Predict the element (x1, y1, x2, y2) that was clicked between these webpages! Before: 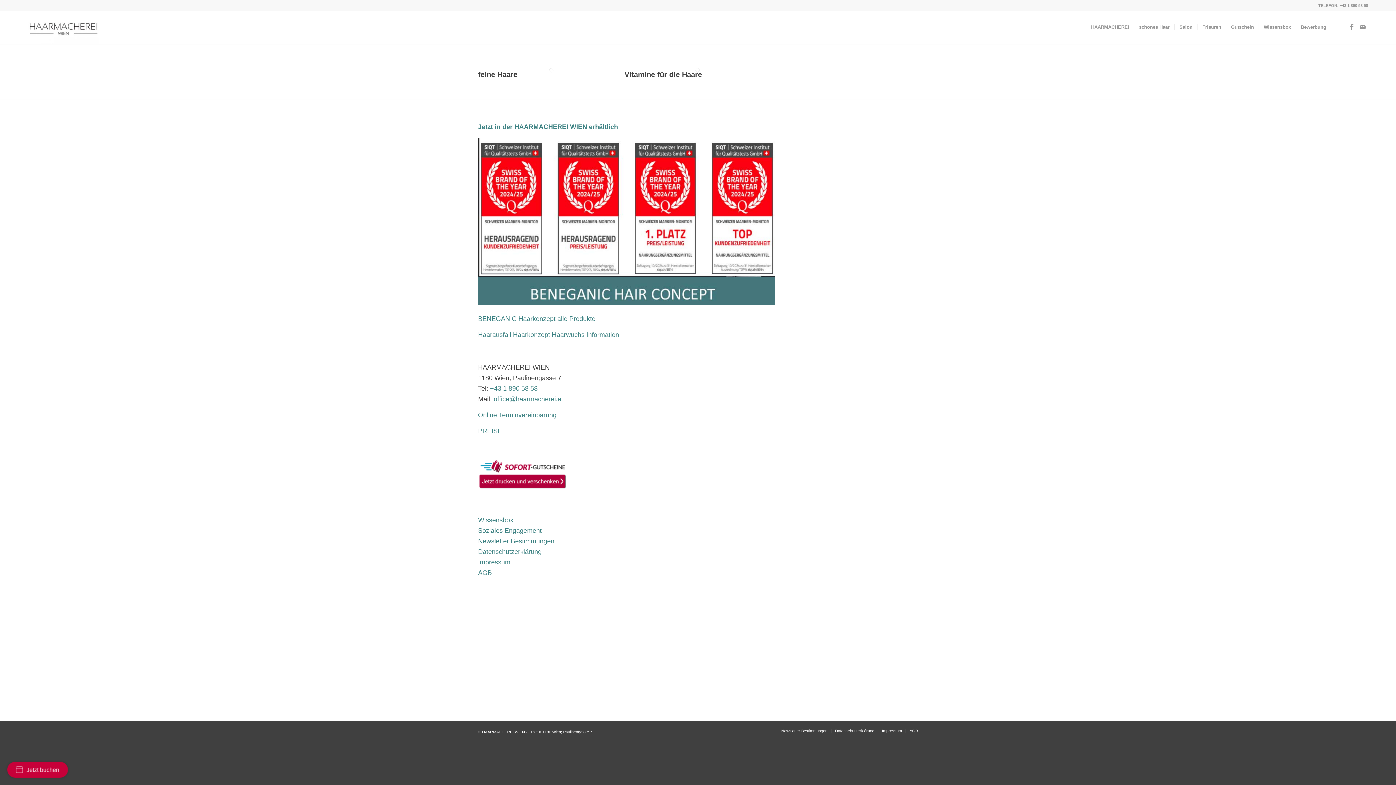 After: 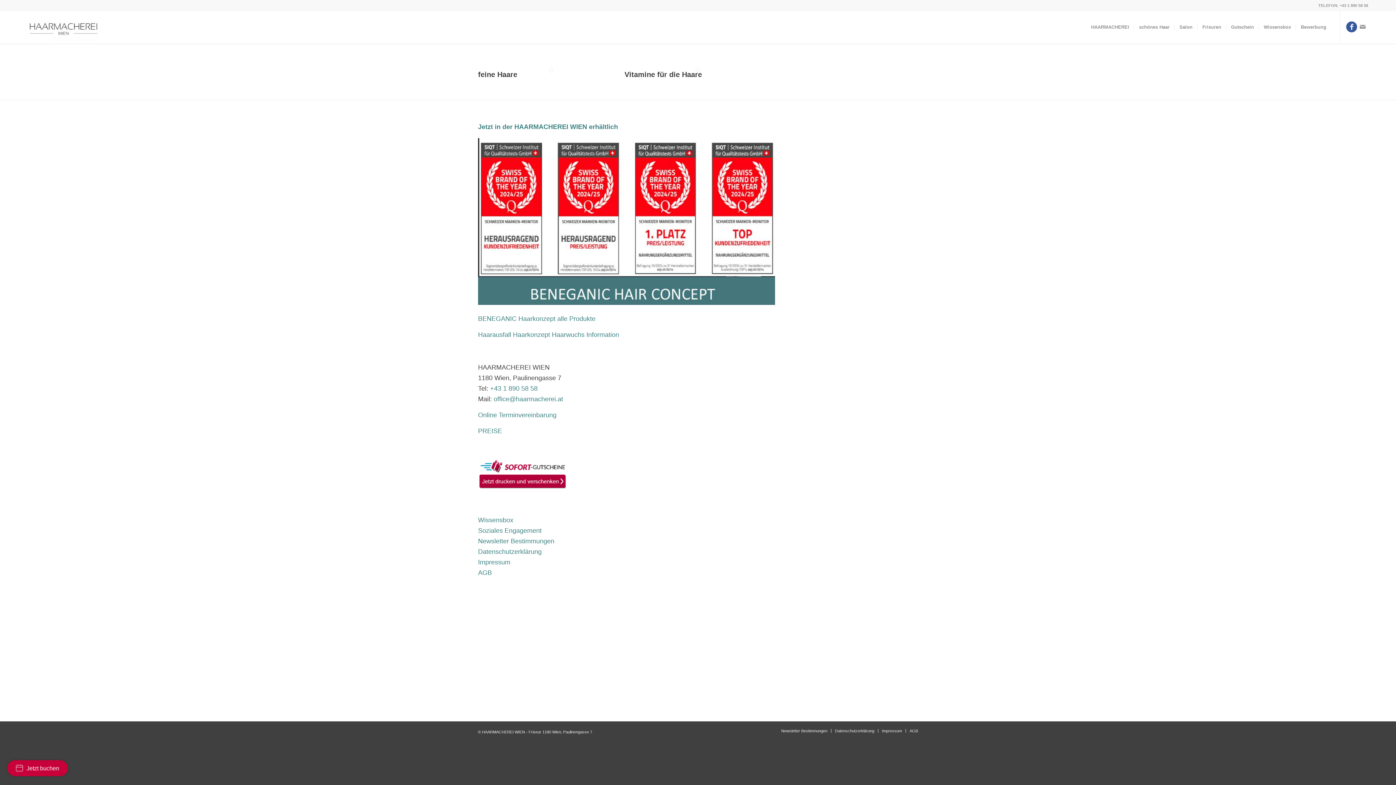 Action: label: Link zu Facebook bbox: (1346, 21, 1357, 32)